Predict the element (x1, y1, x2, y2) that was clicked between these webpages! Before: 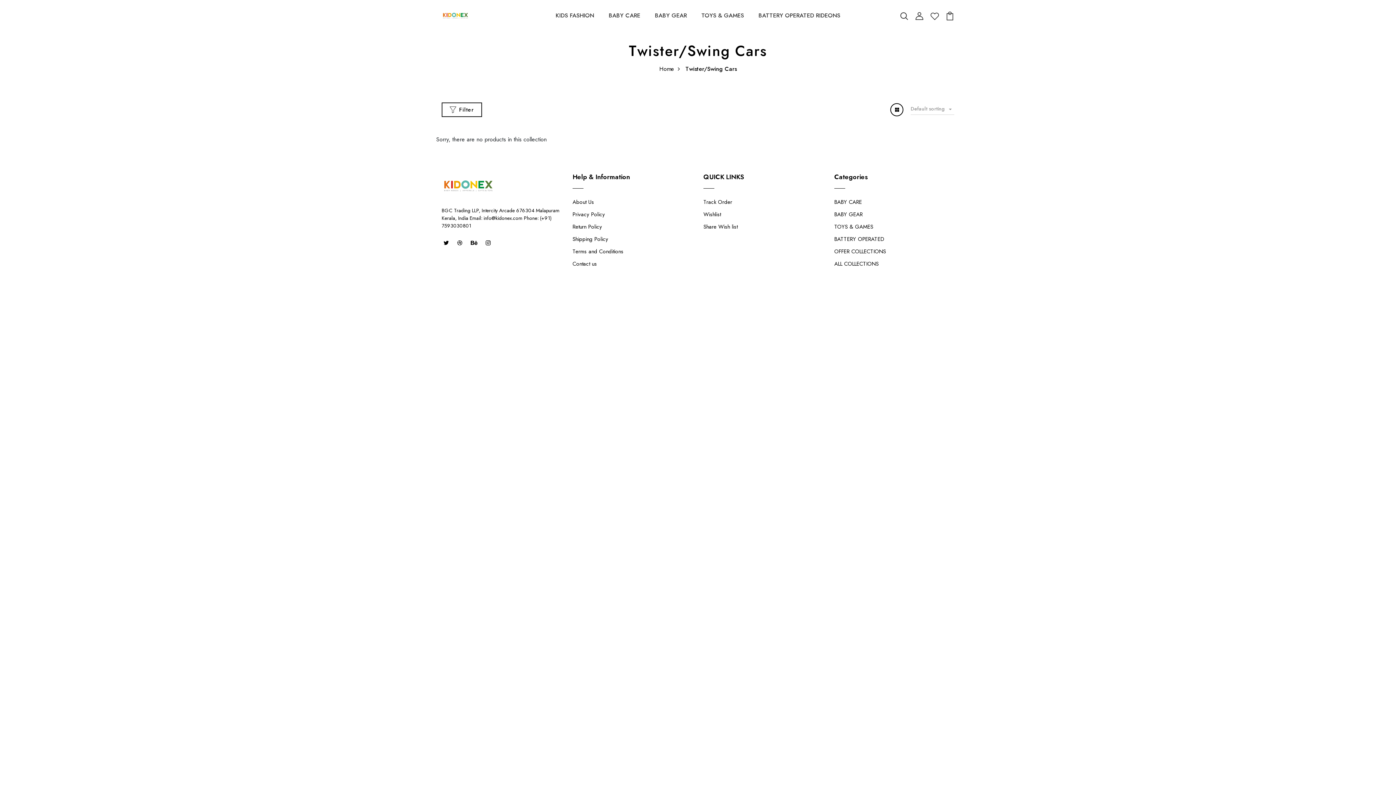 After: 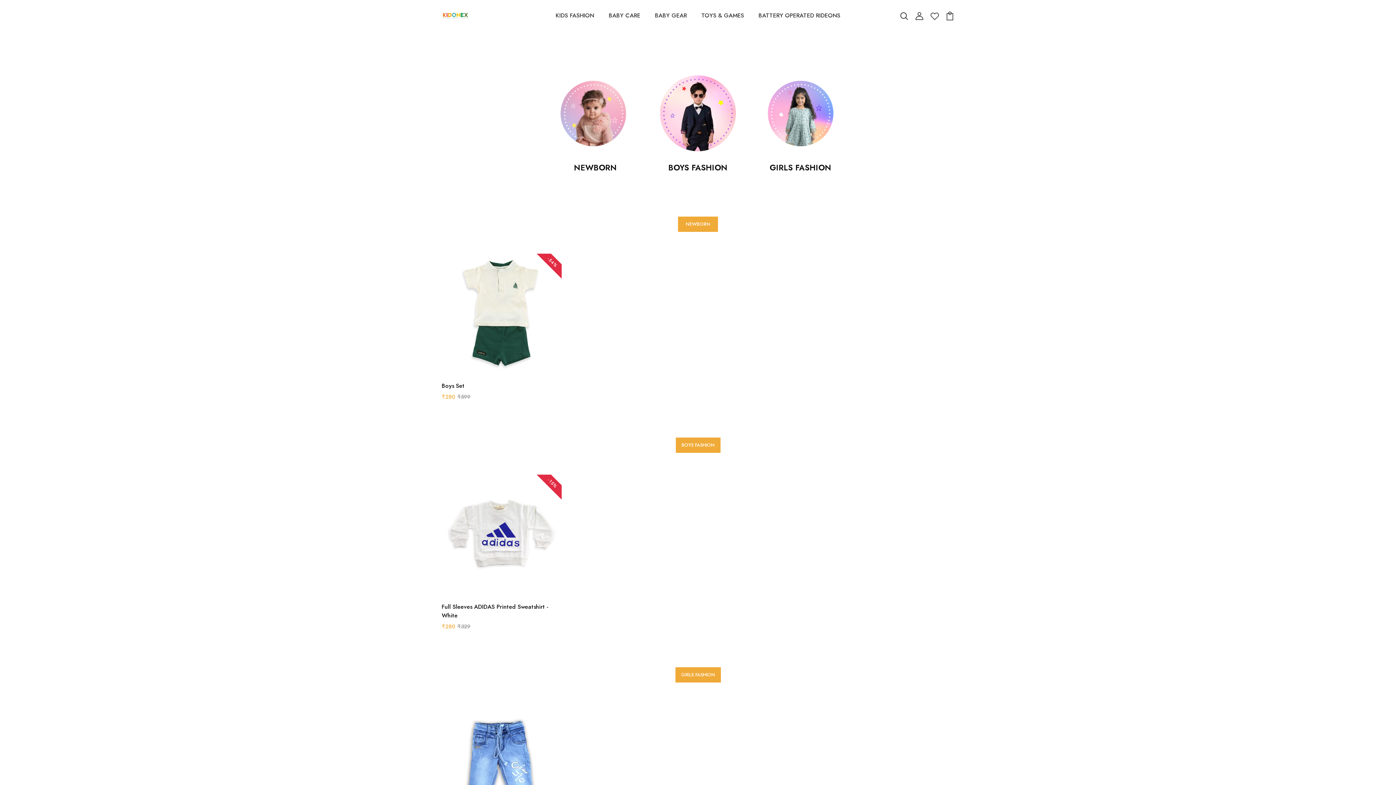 Action: bbox: (555, 11, 594, 19) label: KIDS FASHION